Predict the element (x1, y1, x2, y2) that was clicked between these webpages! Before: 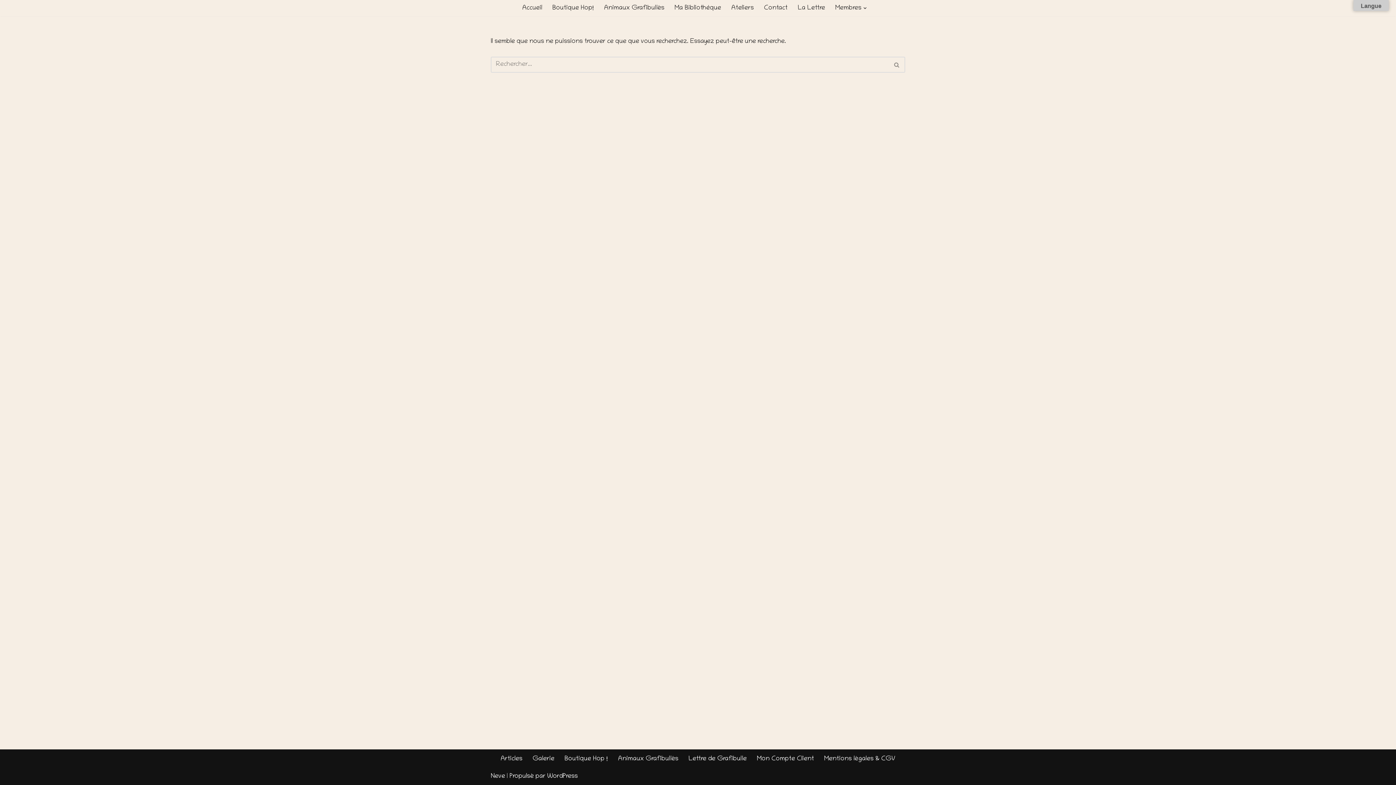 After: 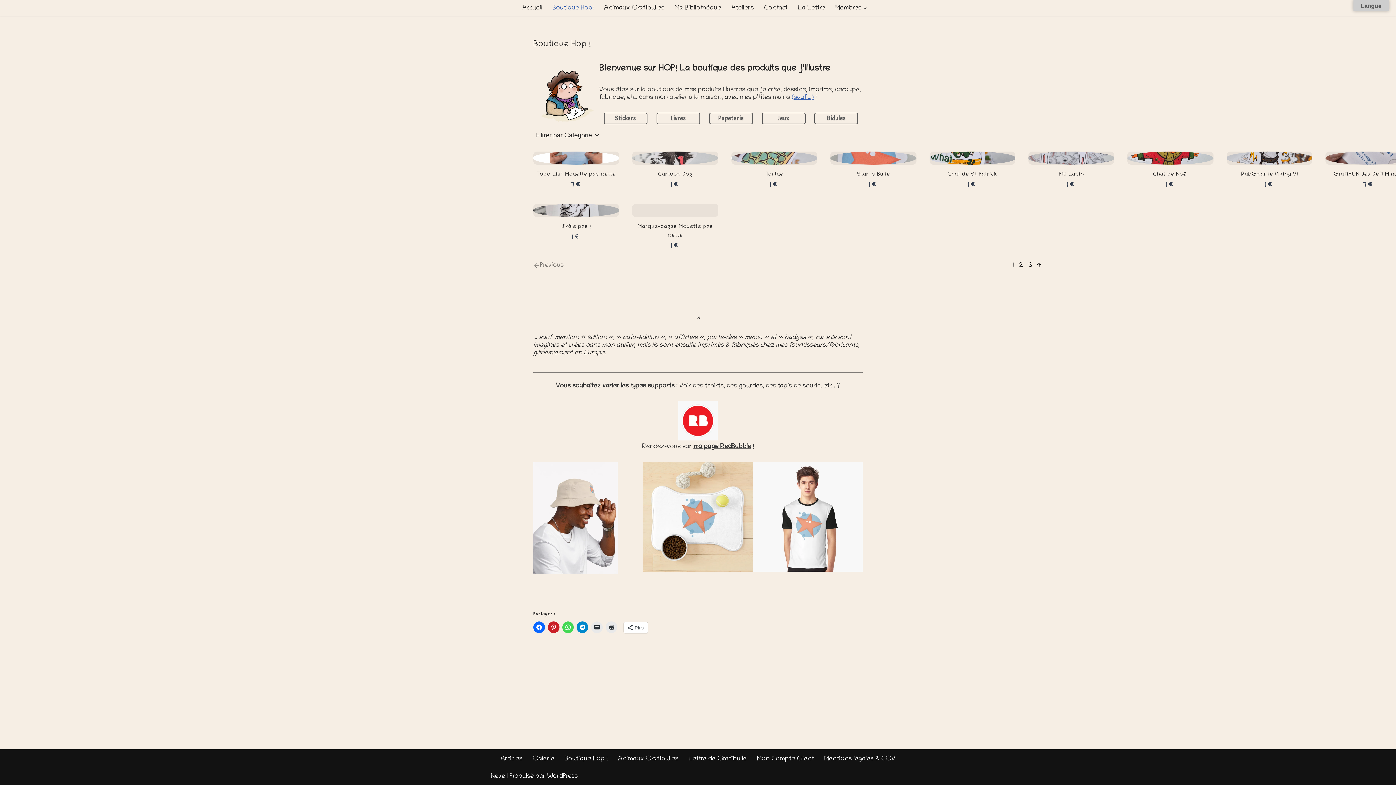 Action: bbox: (552, 2, 594, 13) label: Boutique Hop!